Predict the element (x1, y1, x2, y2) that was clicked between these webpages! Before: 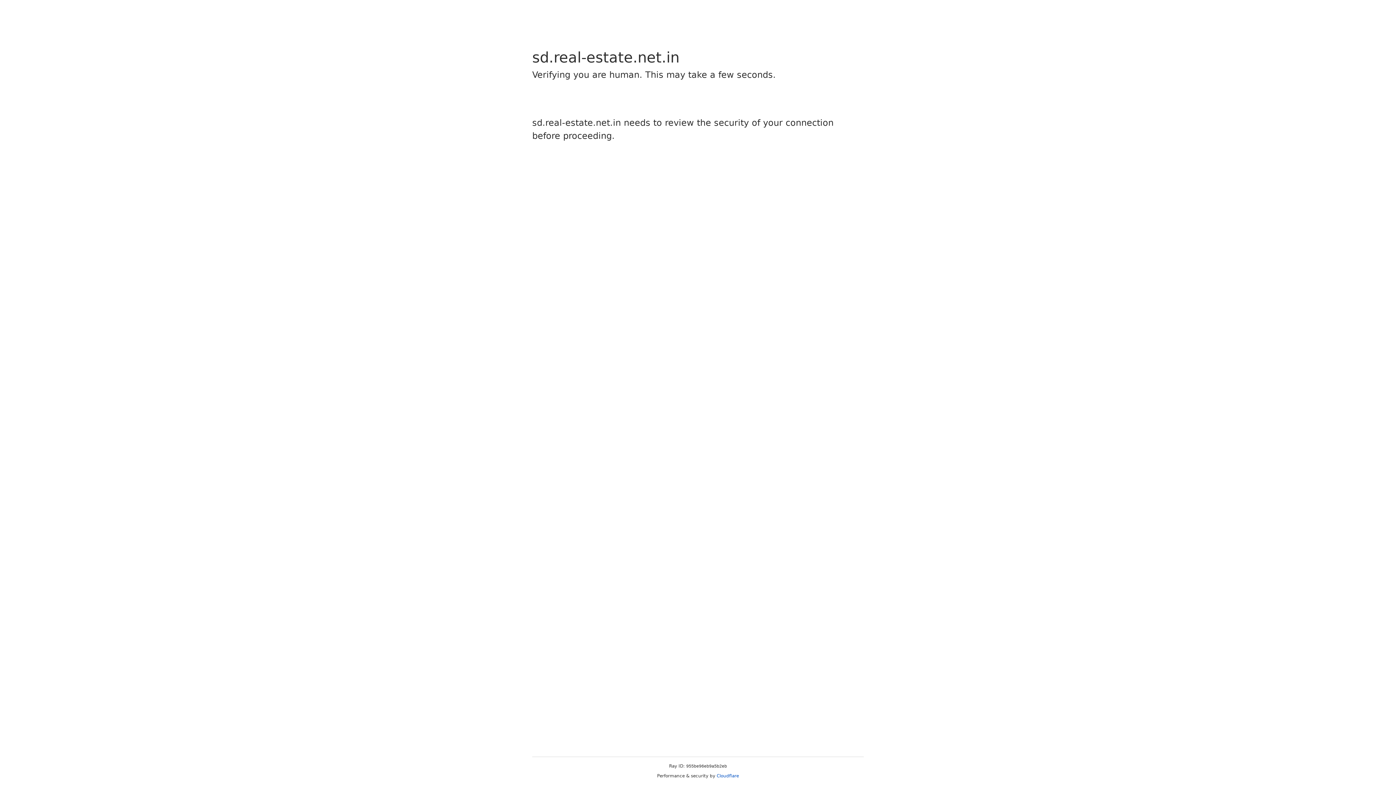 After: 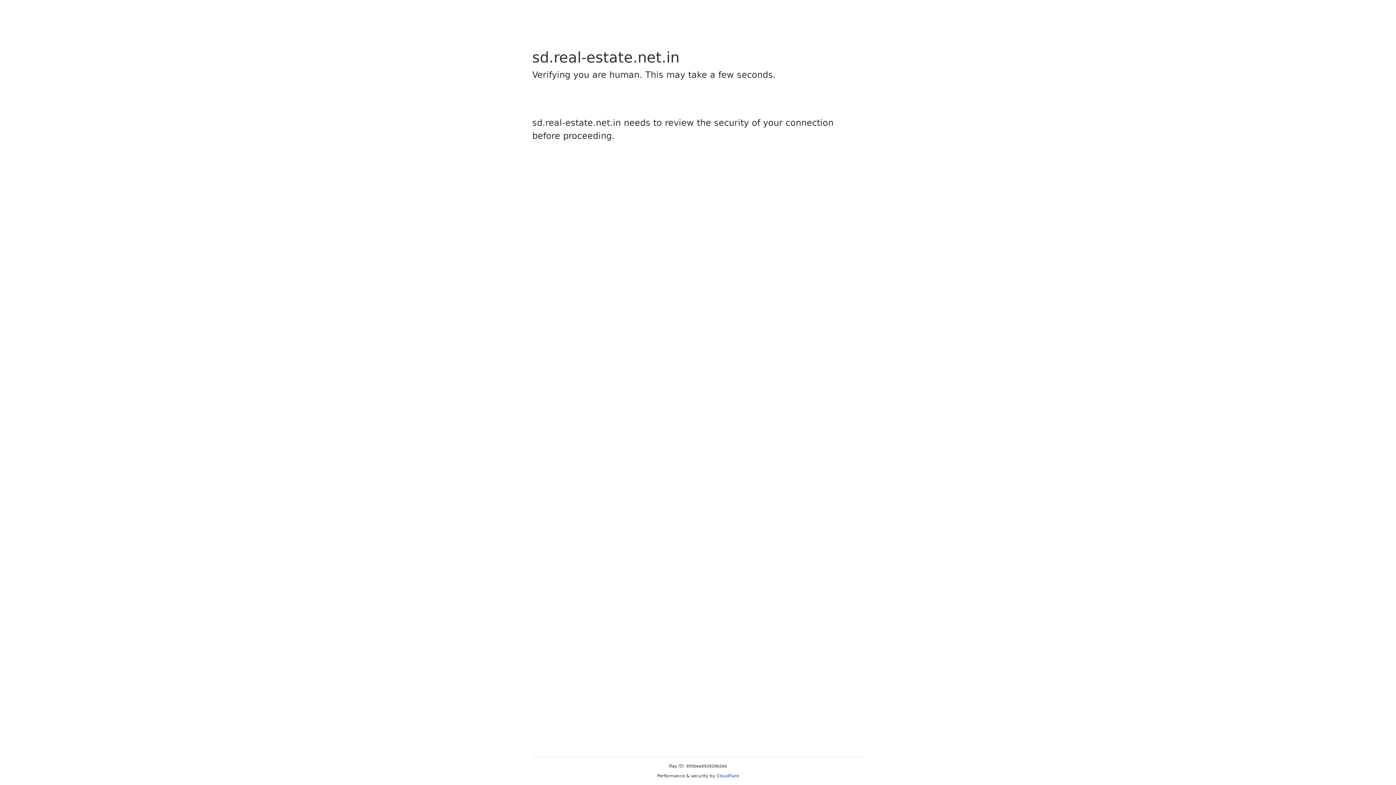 Action: bbox: (716, 773, 739, 778) label: Cloudflare